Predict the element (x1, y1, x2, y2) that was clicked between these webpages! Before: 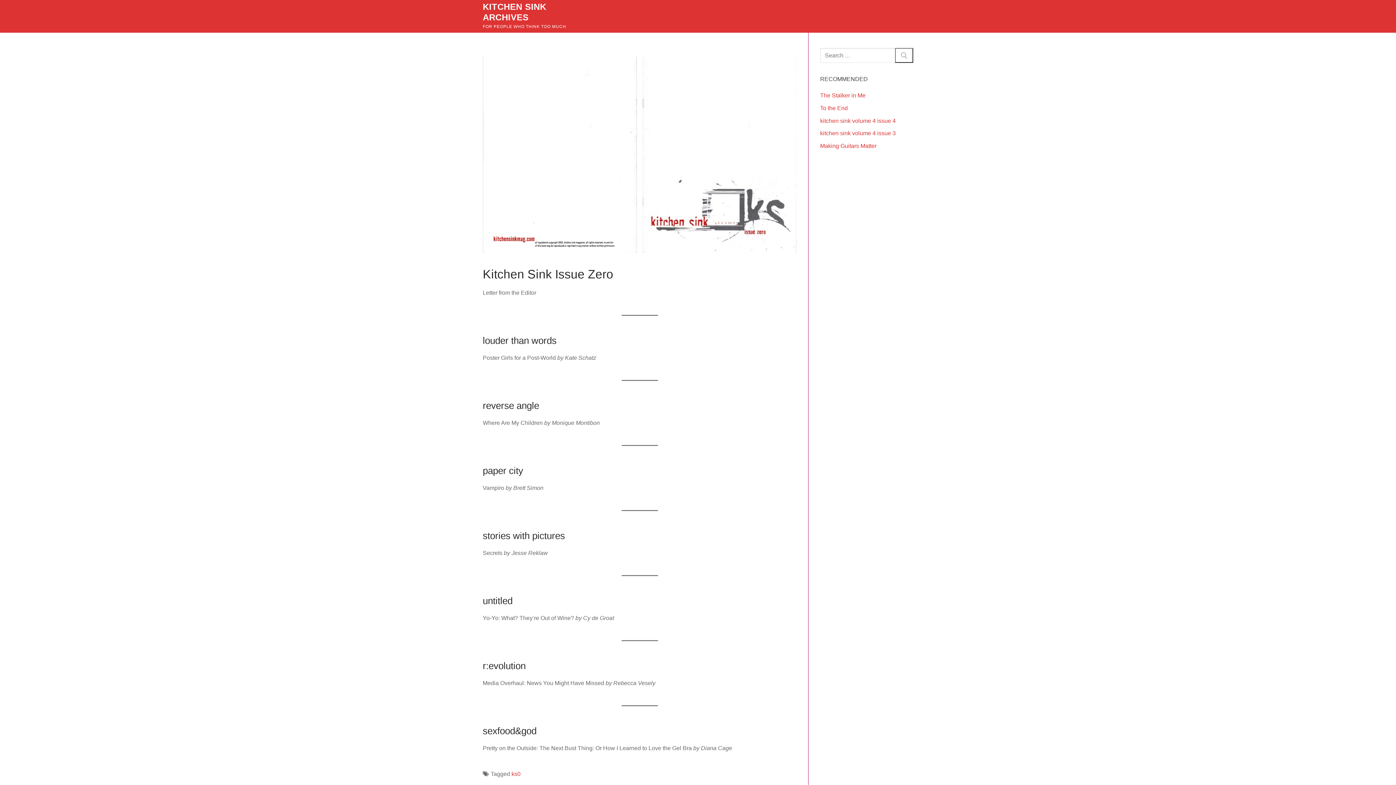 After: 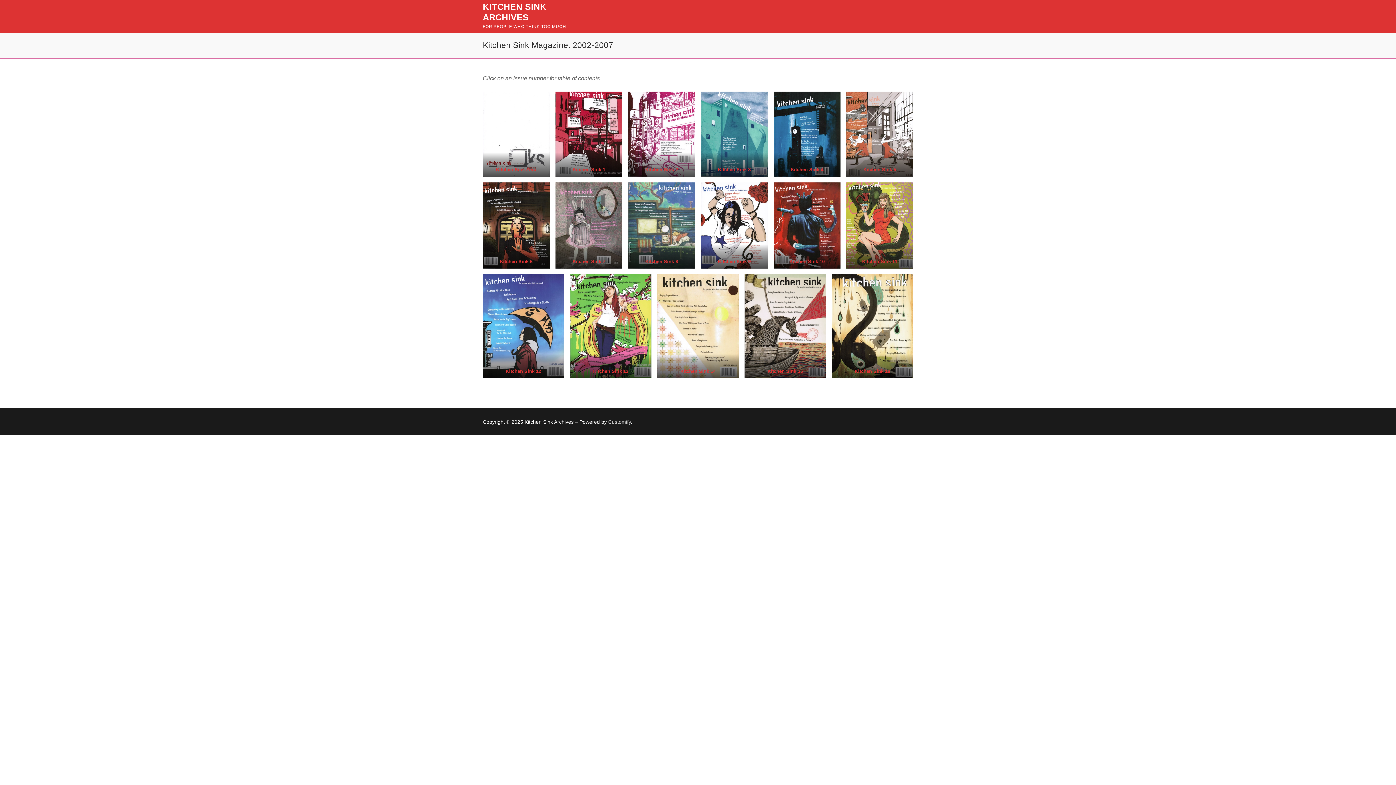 Action: bbox: (482, 1, 586, 22) label: KITCHEN SINK ARCHIVES